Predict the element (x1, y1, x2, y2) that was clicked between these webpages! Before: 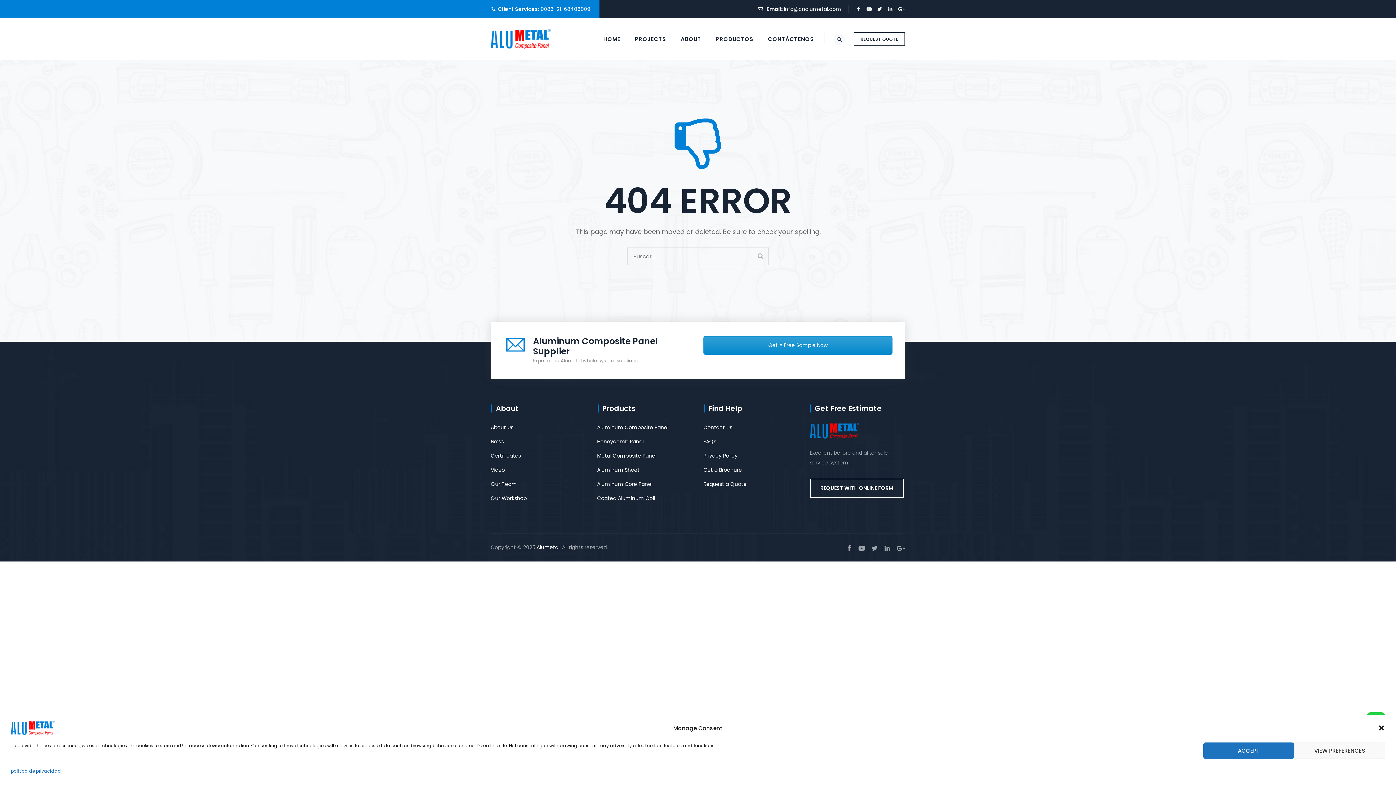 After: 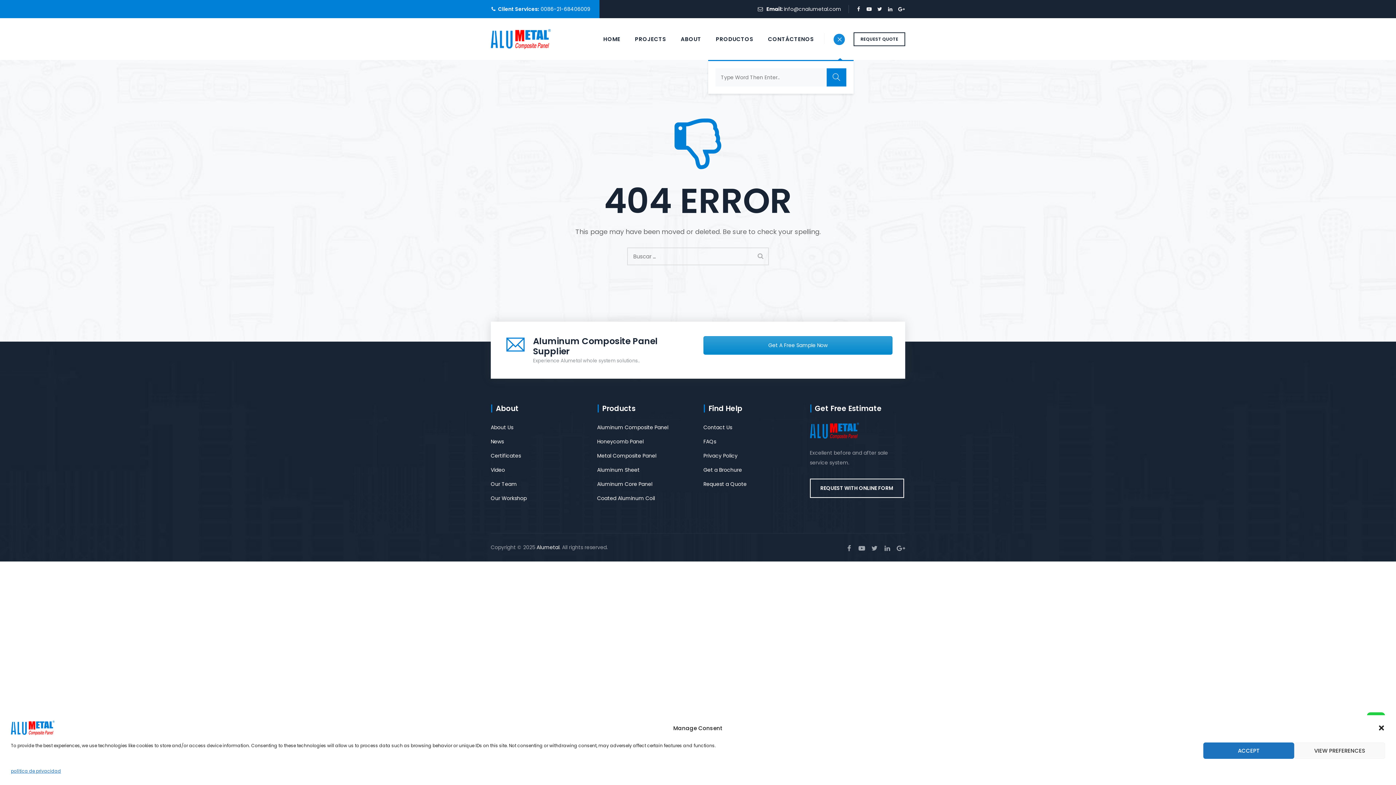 Action: bbox: (833, 33, 845, 44)